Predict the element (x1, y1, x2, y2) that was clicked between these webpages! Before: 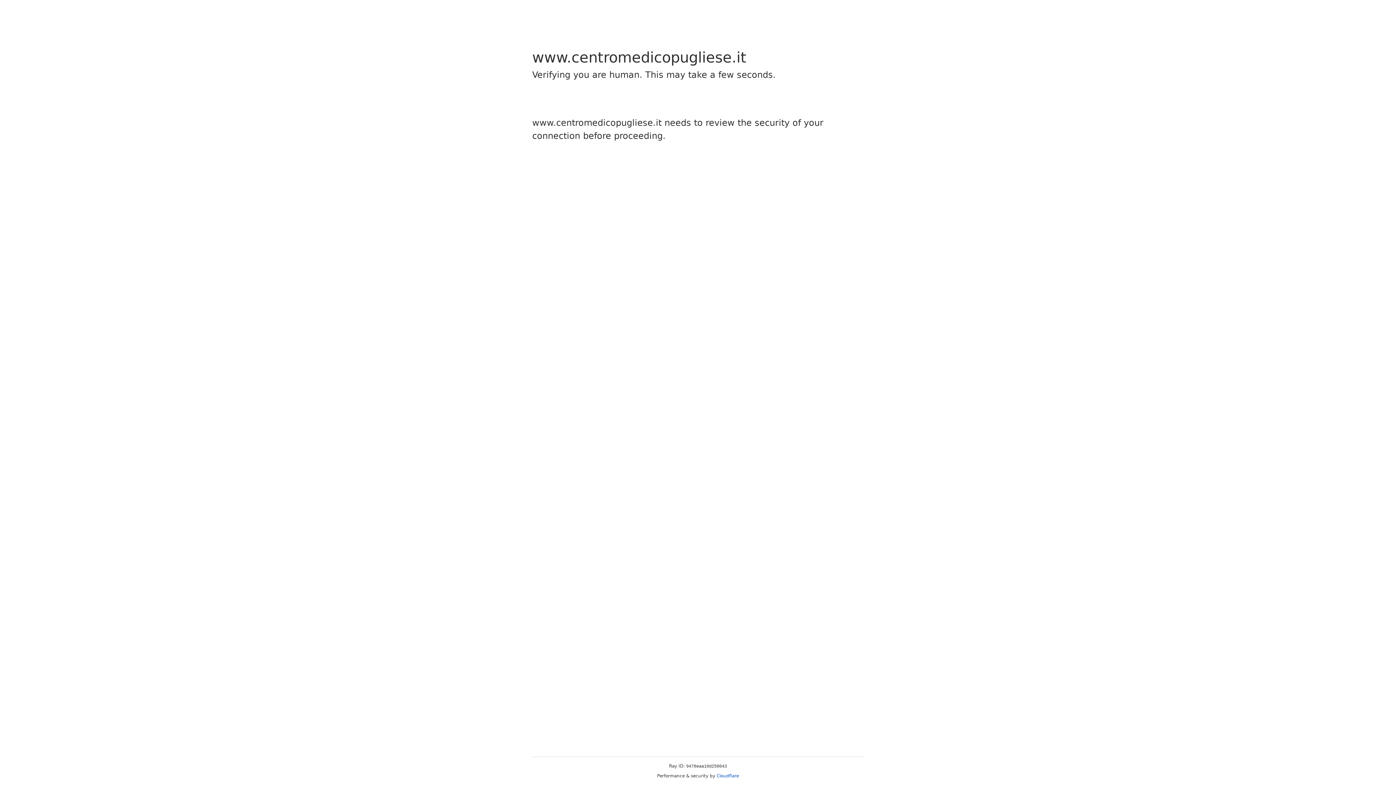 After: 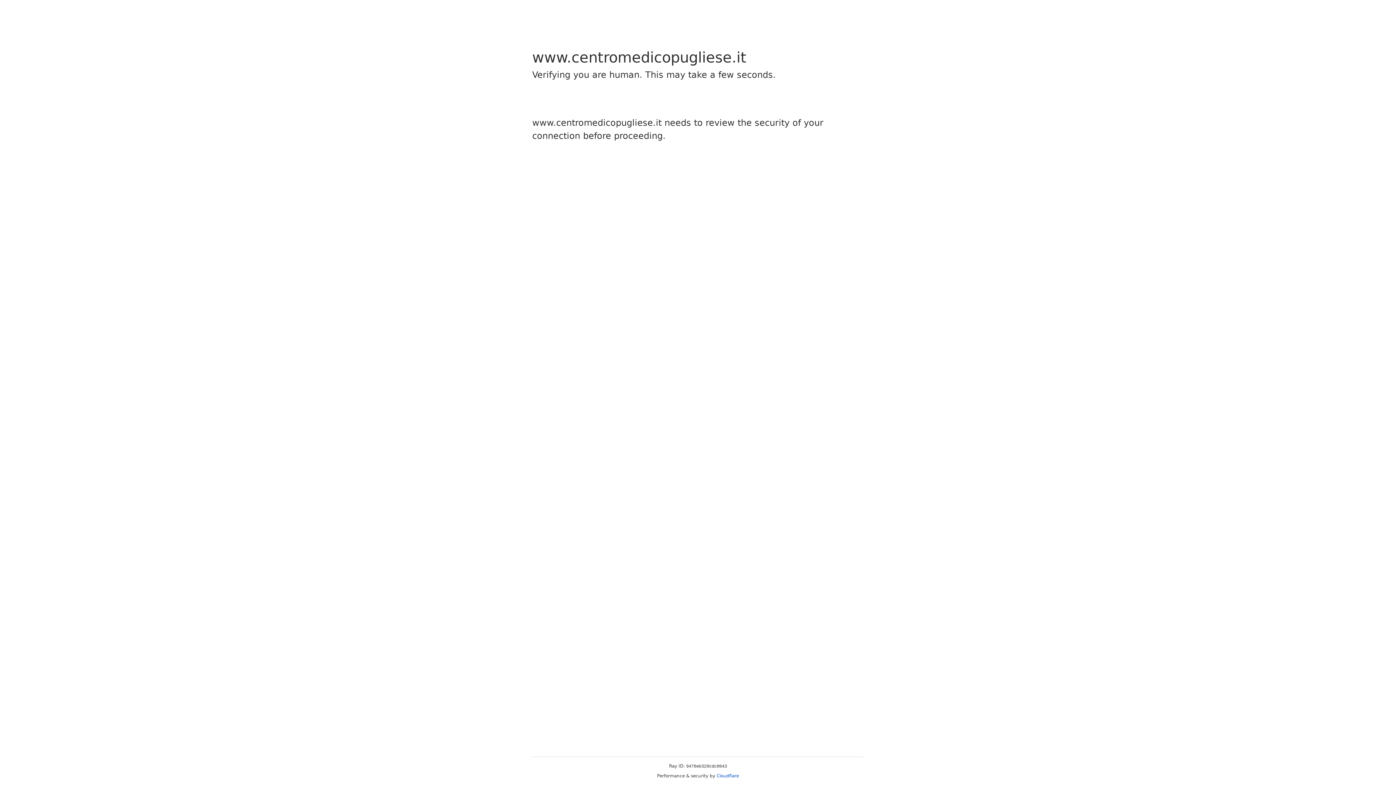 Action: label: Cloudflare bbox: (716, 773, 739, 778)